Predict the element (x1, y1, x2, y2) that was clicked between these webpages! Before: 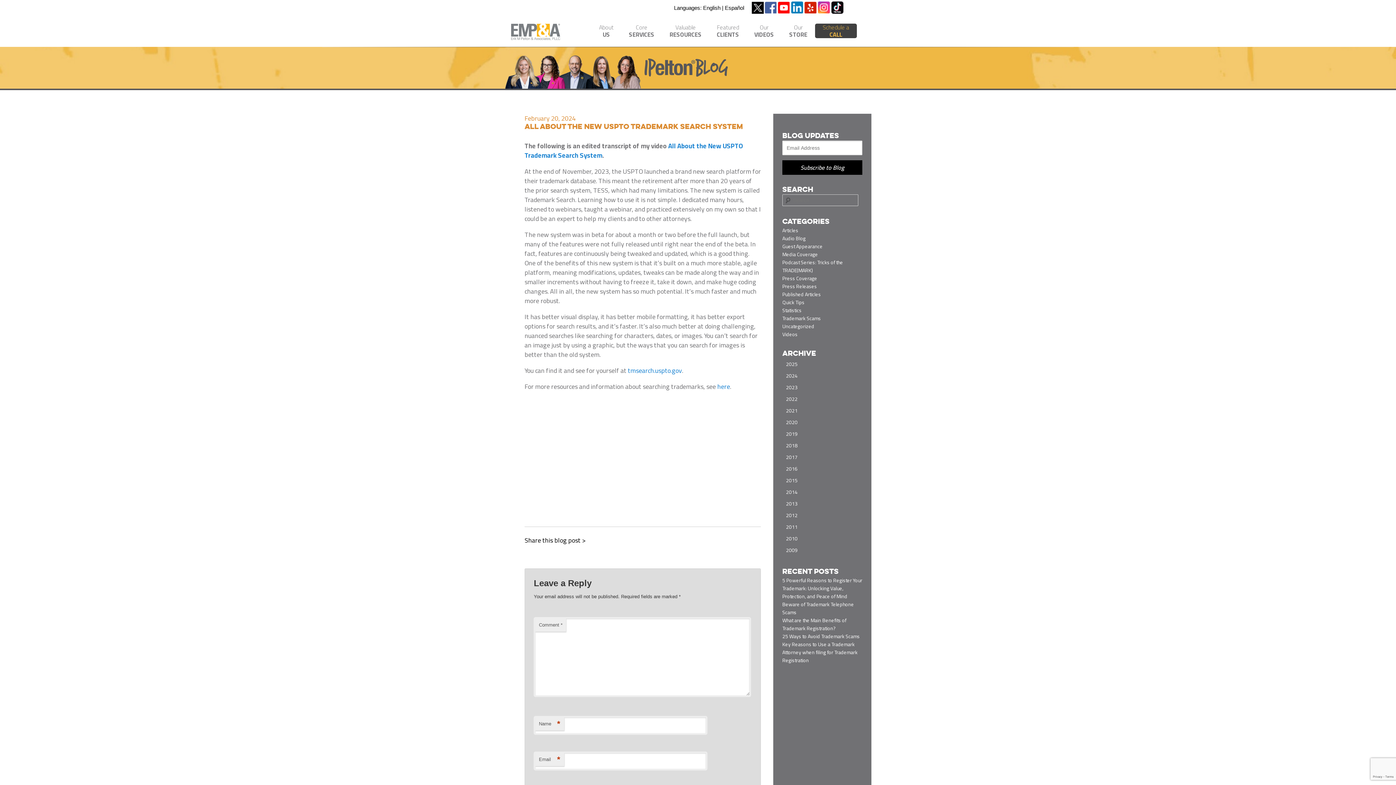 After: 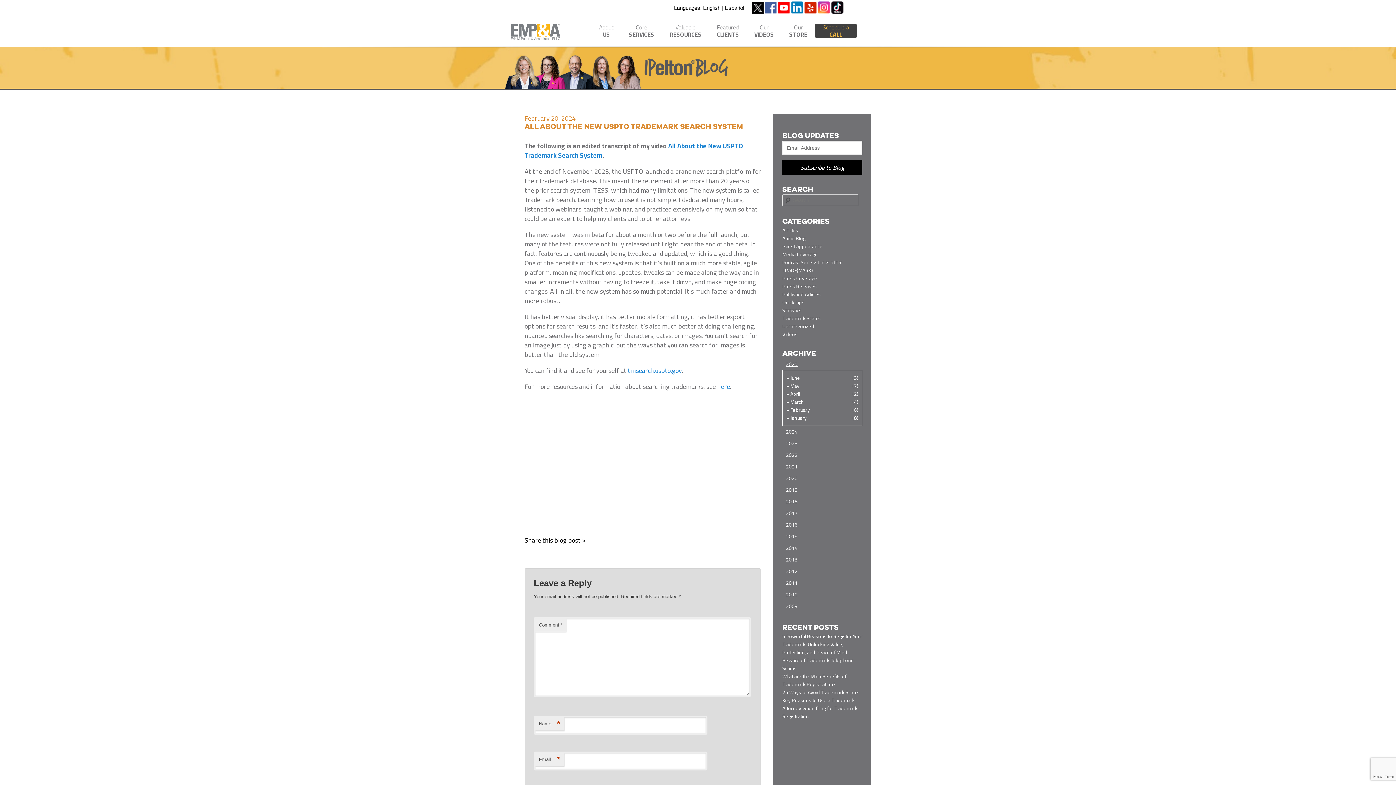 Action: label: 2025 bbox: (782, 358, 862, 370)